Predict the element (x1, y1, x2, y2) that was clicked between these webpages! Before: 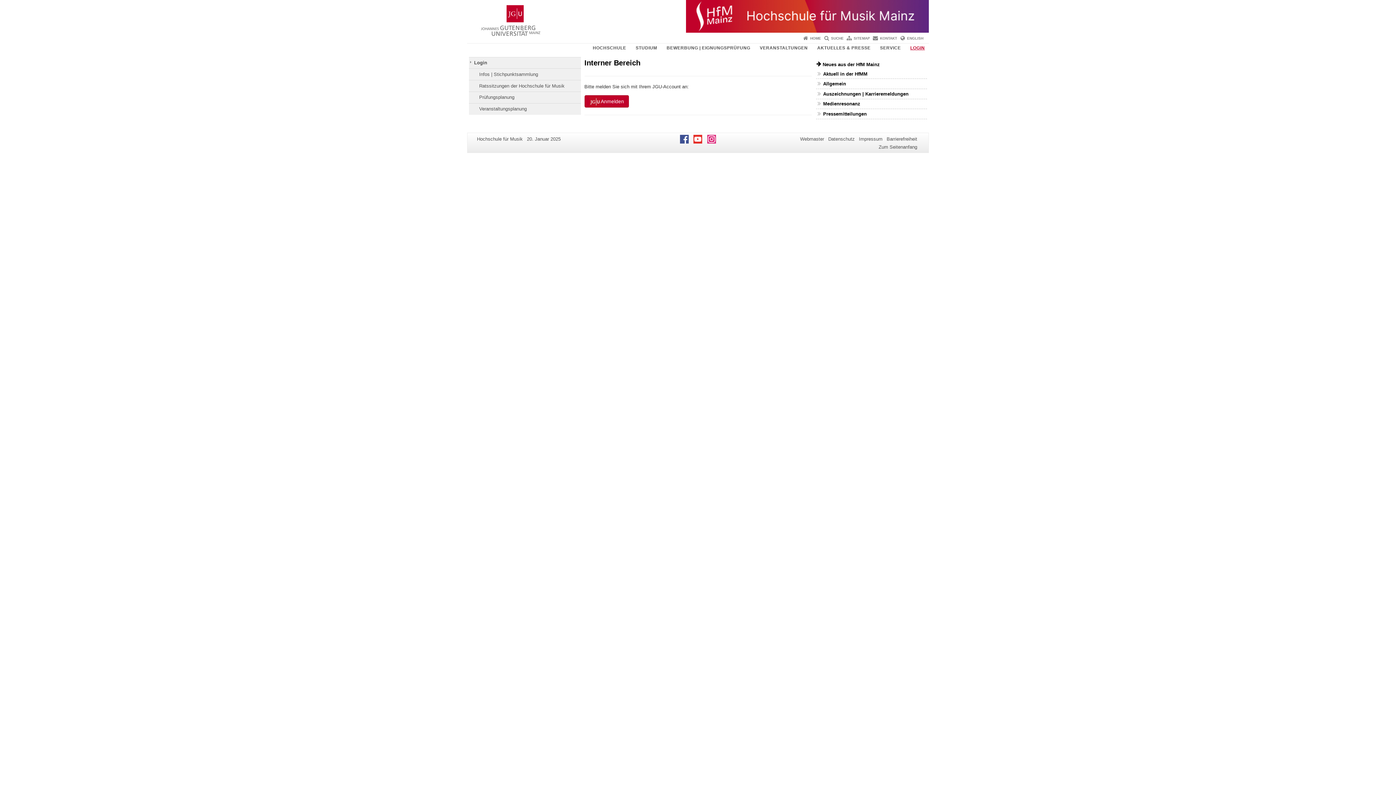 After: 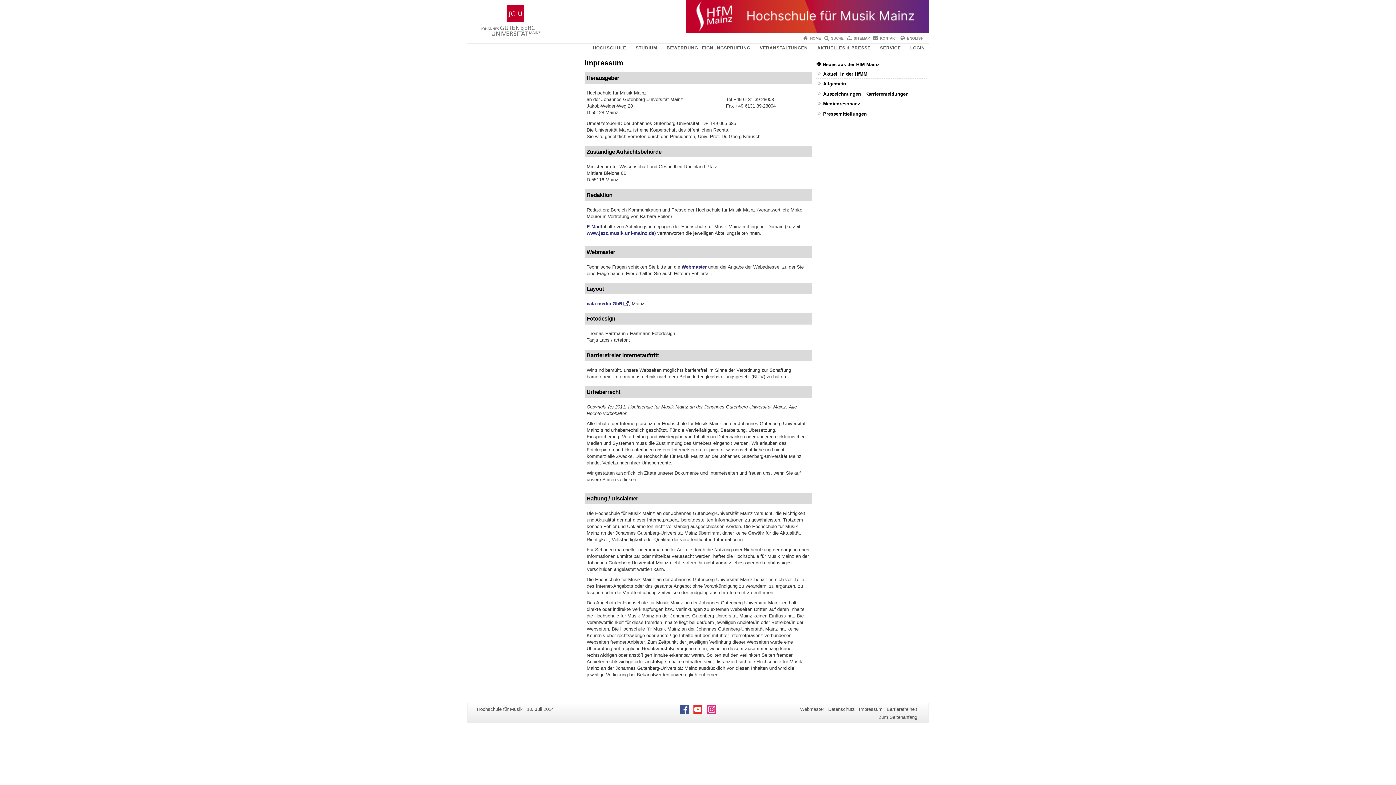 Action: bbox: (859, 136, 882, 141) label: Impressum